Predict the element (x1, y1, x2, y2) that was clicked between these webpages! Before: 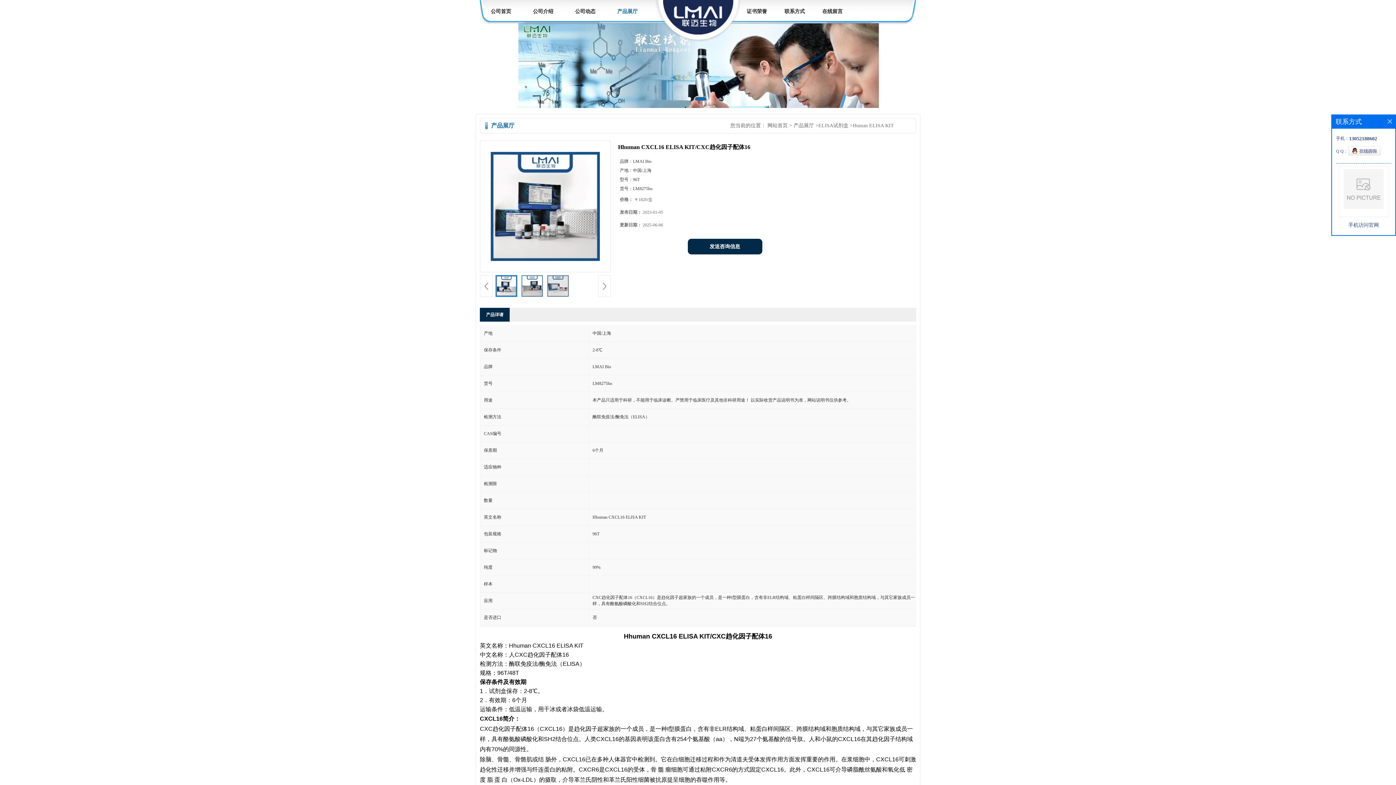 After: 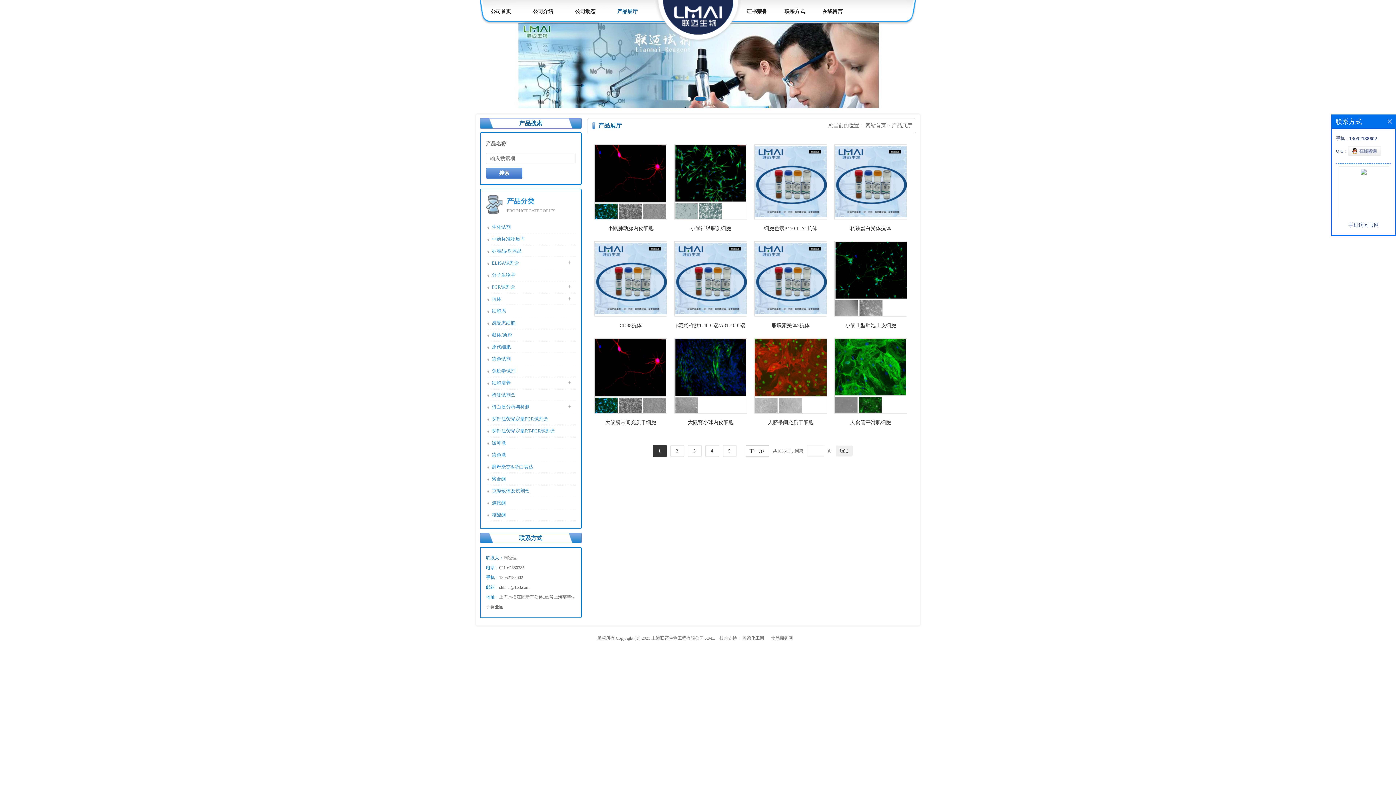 Action: label: 产品展厅 bbox: (606, 0, 648, 23)